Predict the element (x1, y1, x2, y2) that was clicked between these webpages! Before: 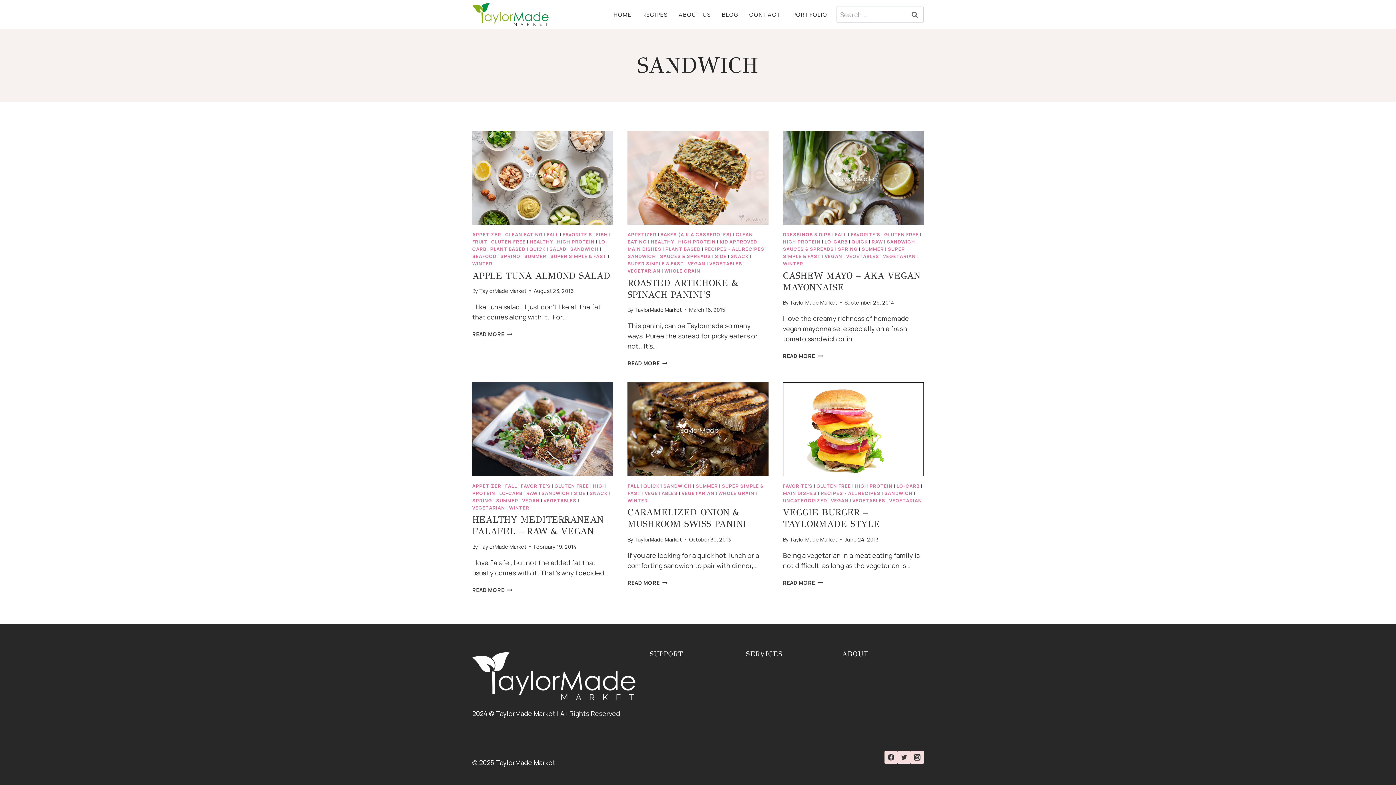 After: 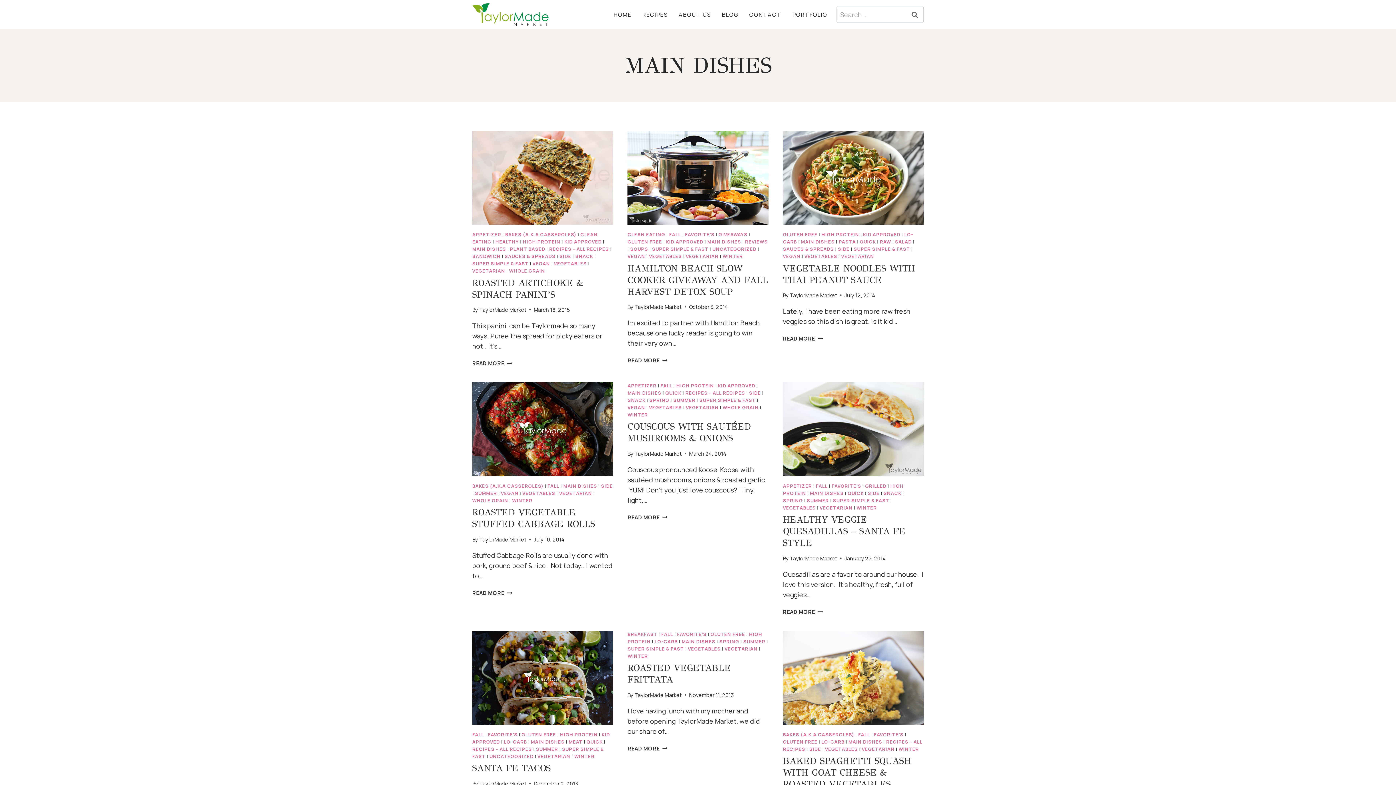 Action: label: MAIN DISHES bbox: (627, 246, 661, 252)